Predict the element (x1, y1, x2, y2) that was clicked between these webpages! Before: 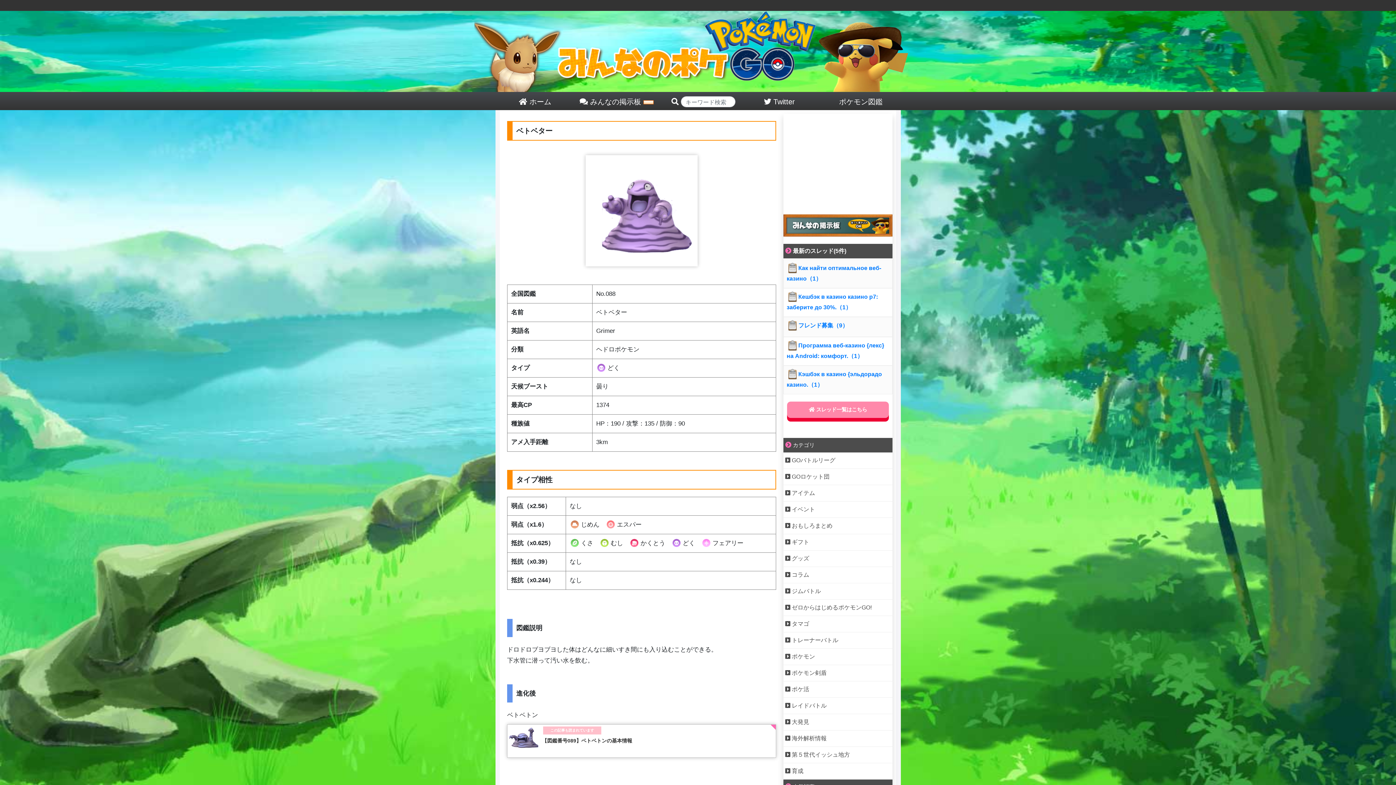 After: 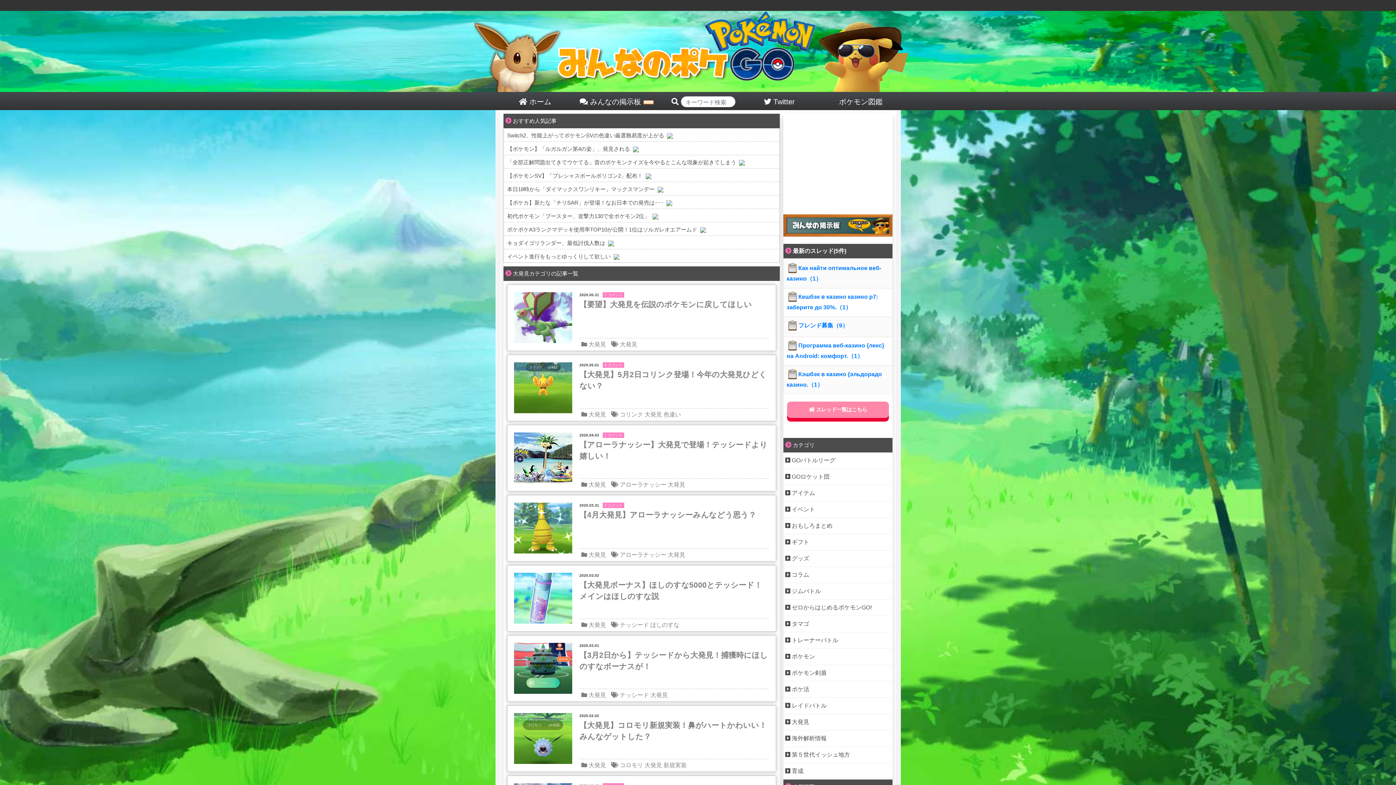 Action: bbox: (783, 714, 892, 730) label:  大発見